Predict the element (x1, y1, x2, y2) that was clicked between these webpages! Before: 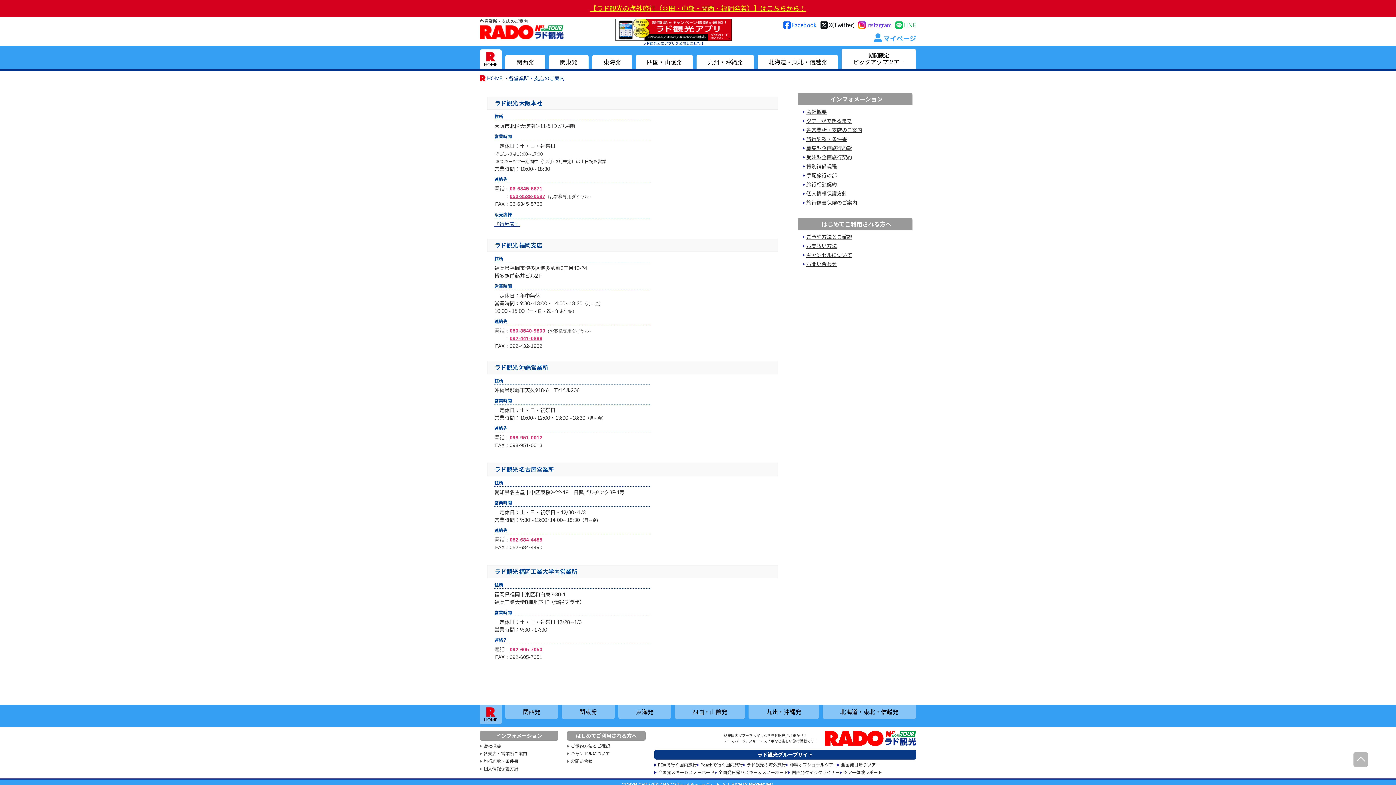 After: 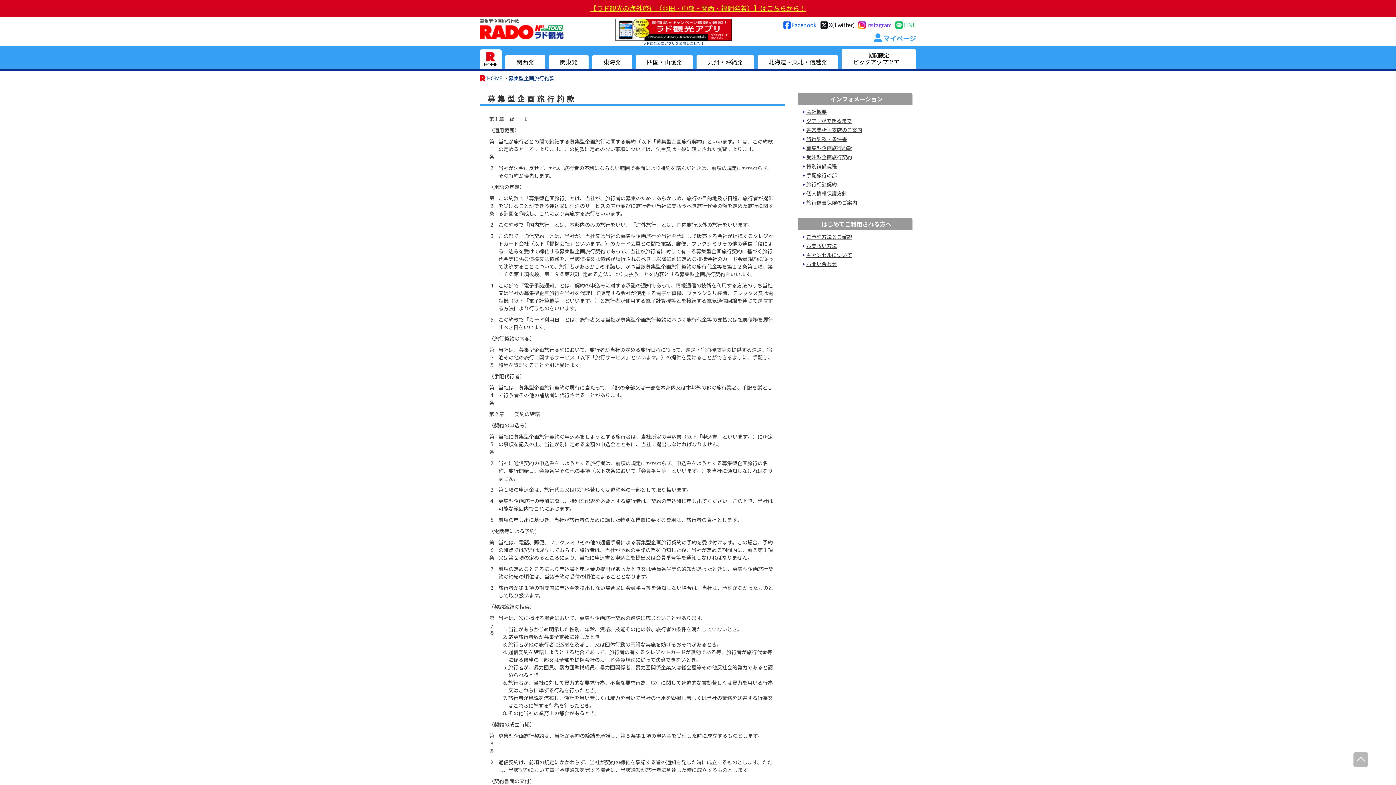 Action: bbox: (806, 145, 852, 151) label: 募集型企画旅行約款